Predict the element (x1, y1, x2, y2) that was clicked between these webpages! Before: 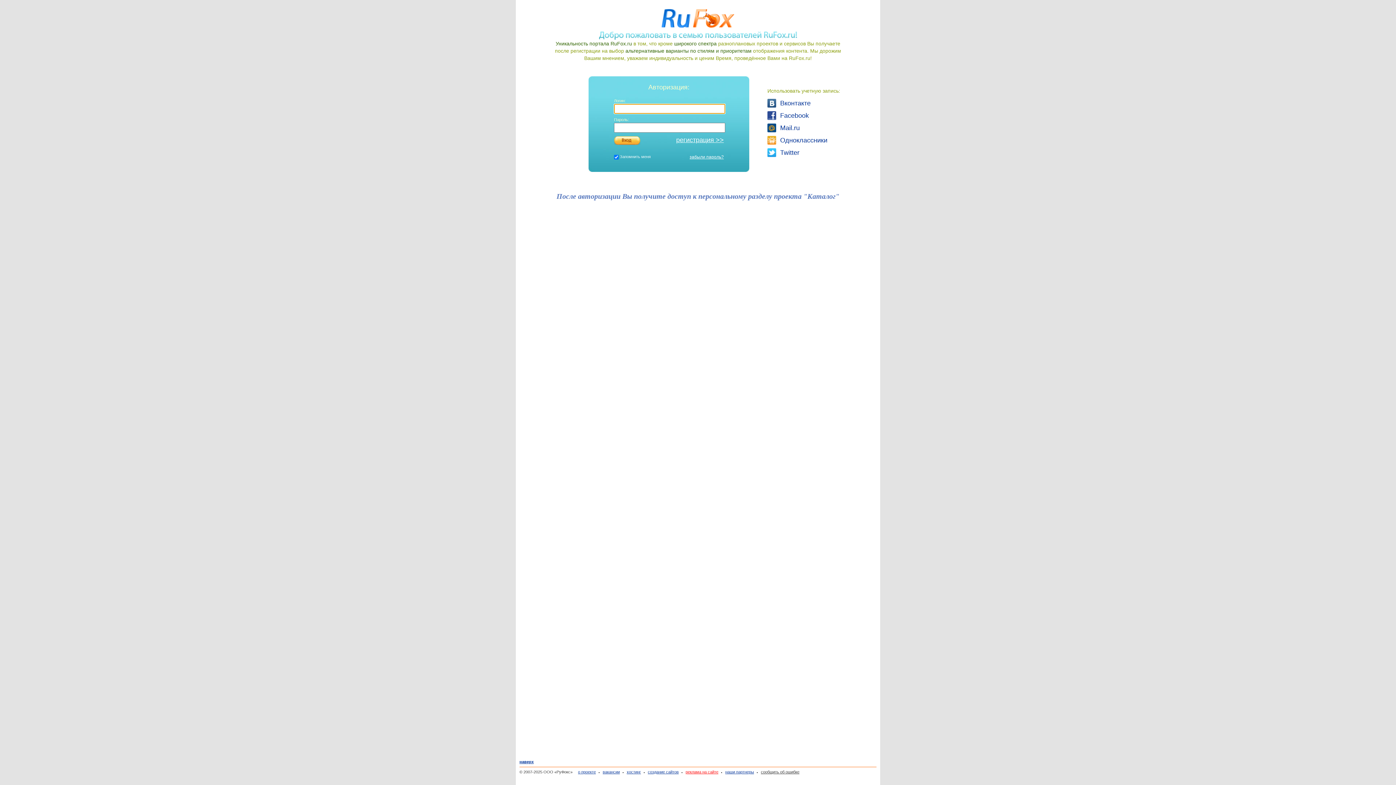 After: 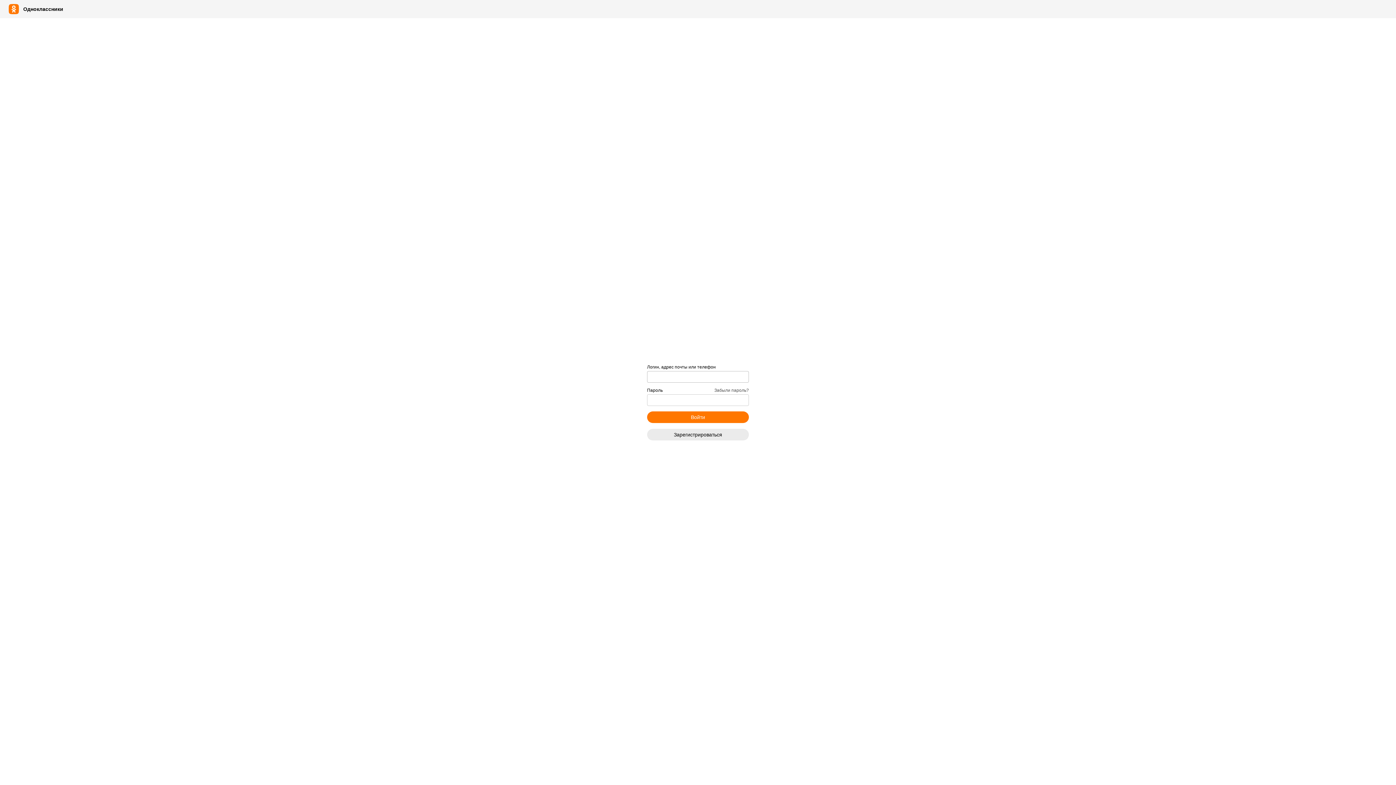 Action: label: Одноклассники bbox: (767, 136, 792, 148)